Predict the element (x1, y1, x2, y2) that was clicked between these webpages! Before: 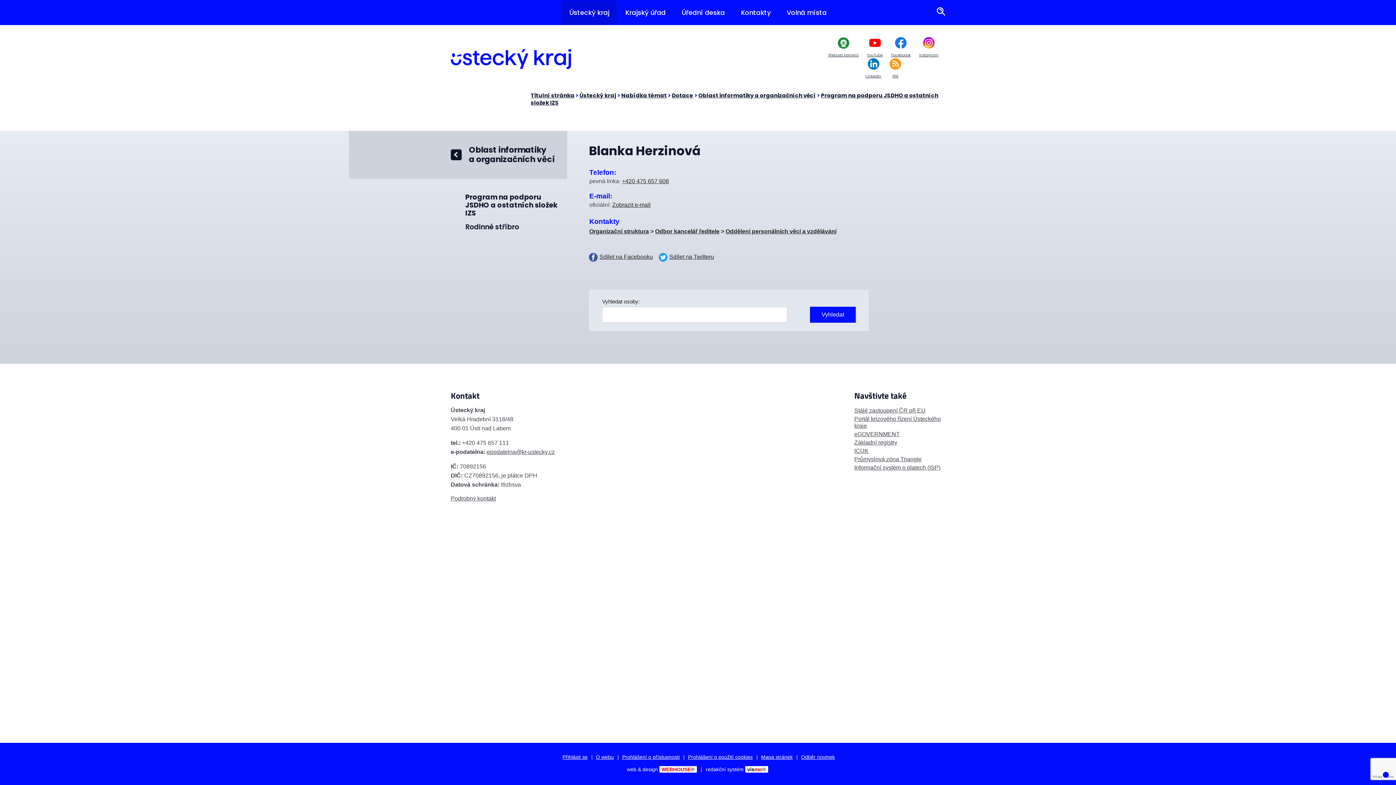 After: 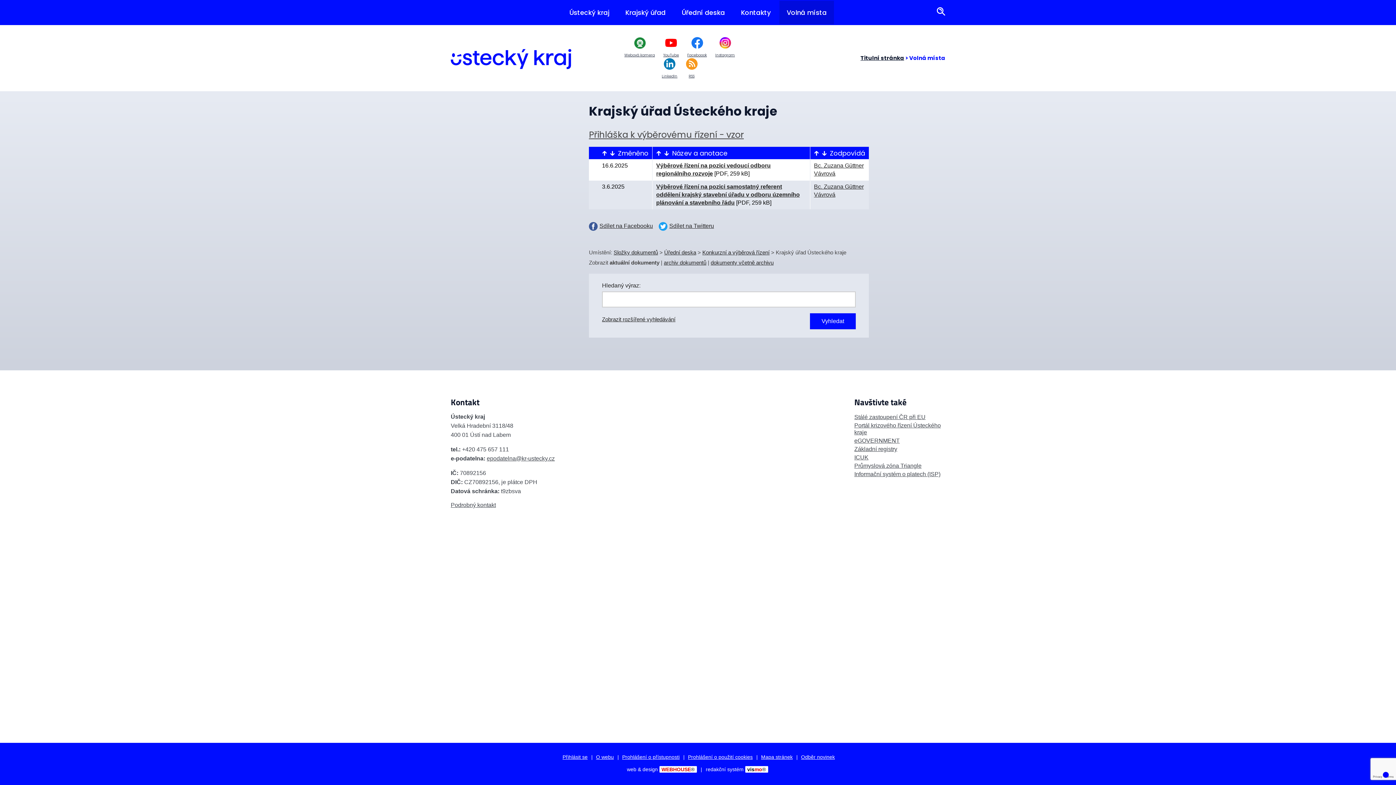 Action: label: Volná místa bbox: (779, 0, 834, 24)